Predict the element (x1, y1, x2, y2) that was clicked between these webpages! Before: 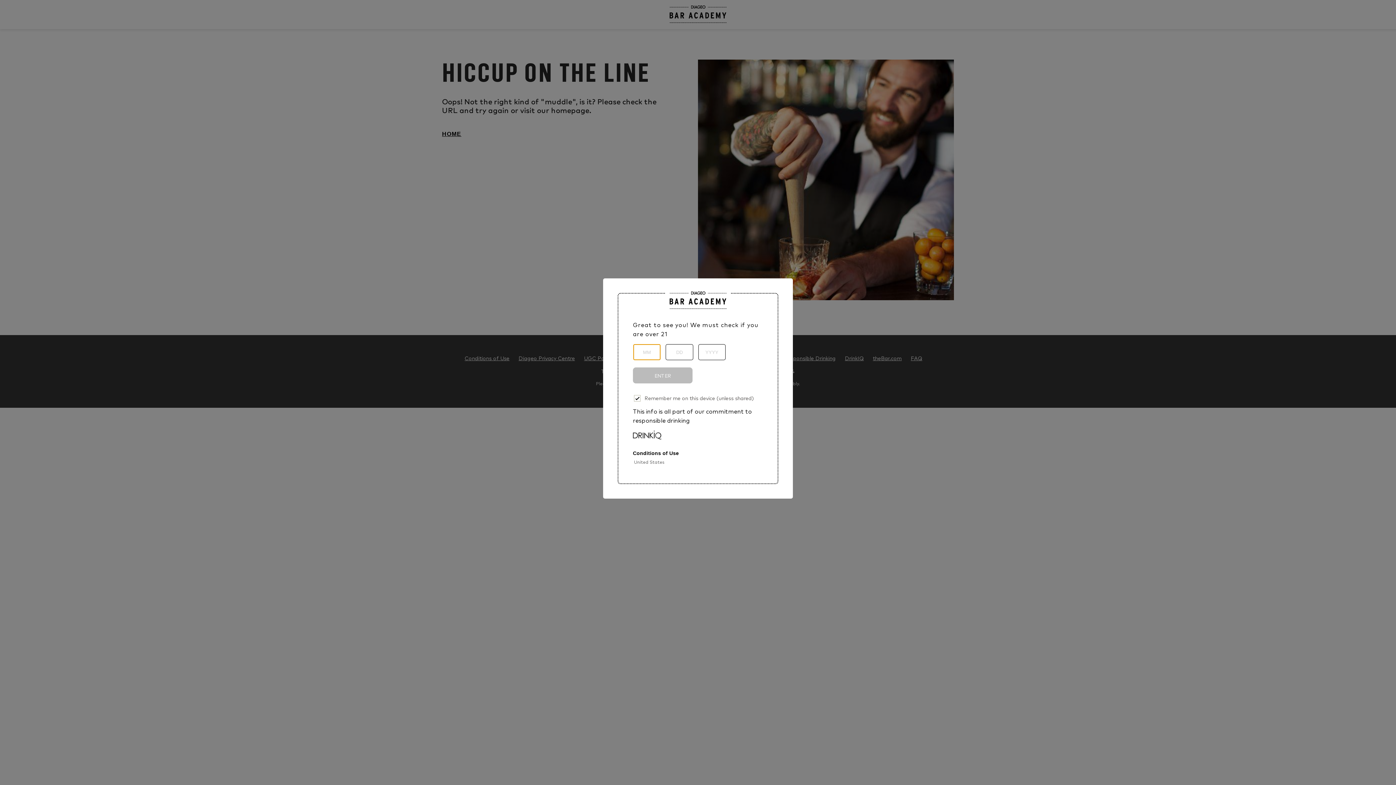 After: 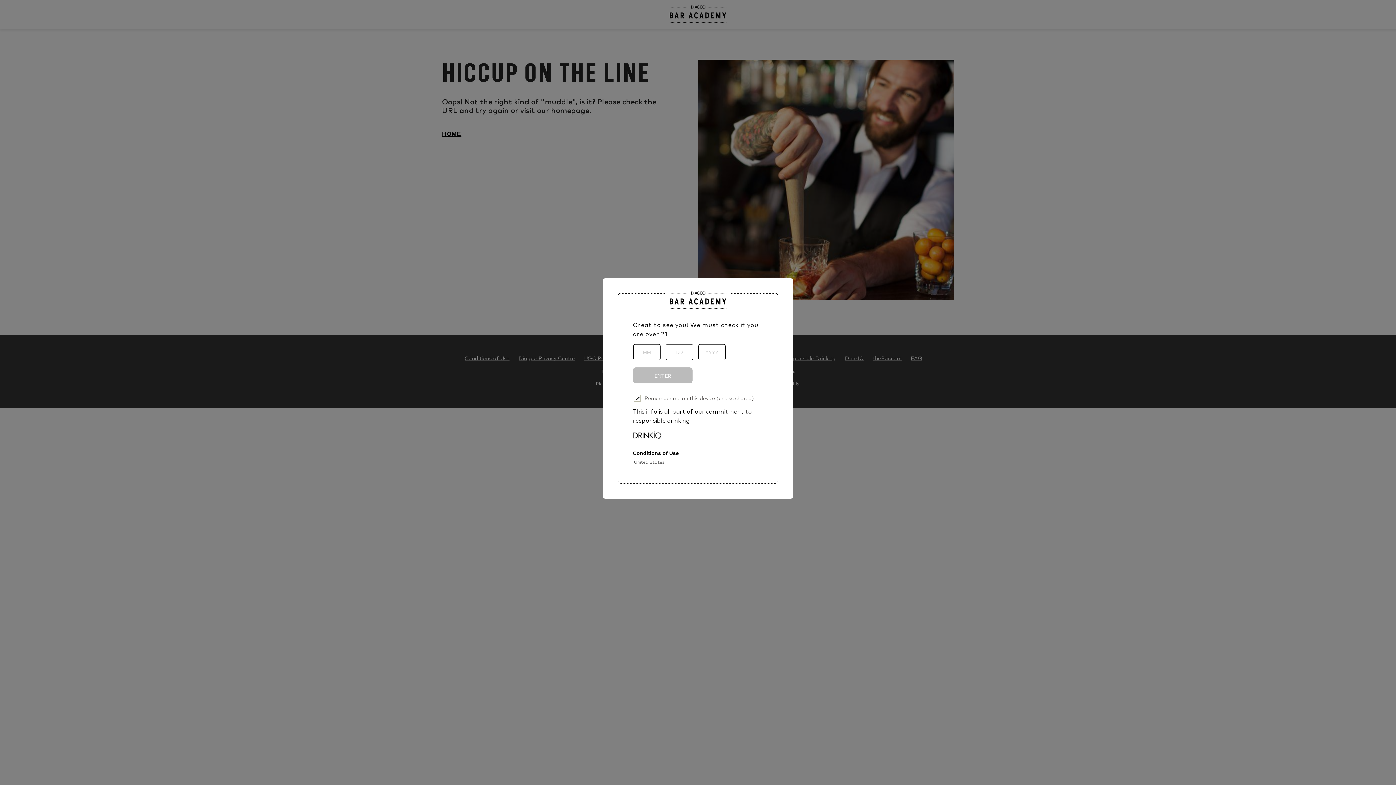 Action: bbox: (633, 434, 661, 440) label: Drink IQ Logo Click to visit